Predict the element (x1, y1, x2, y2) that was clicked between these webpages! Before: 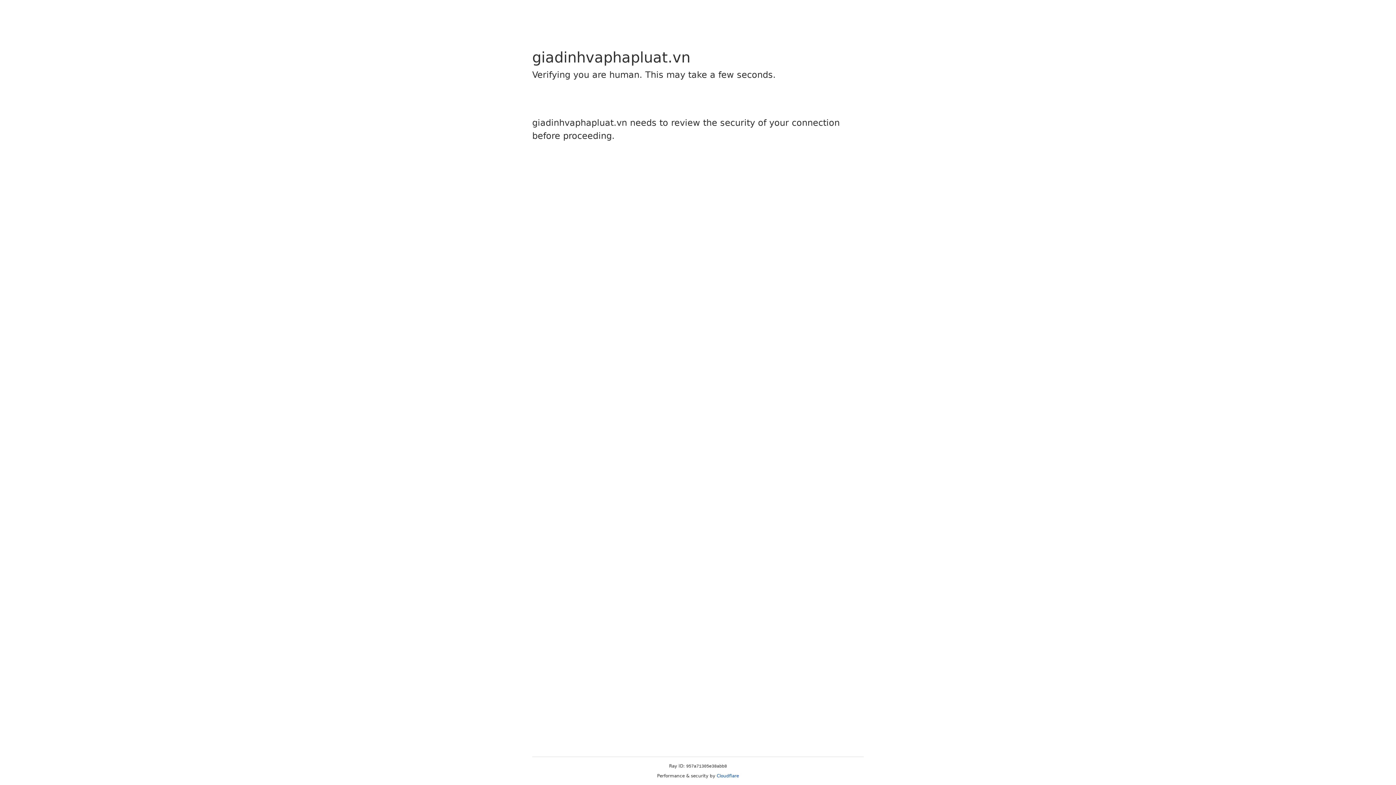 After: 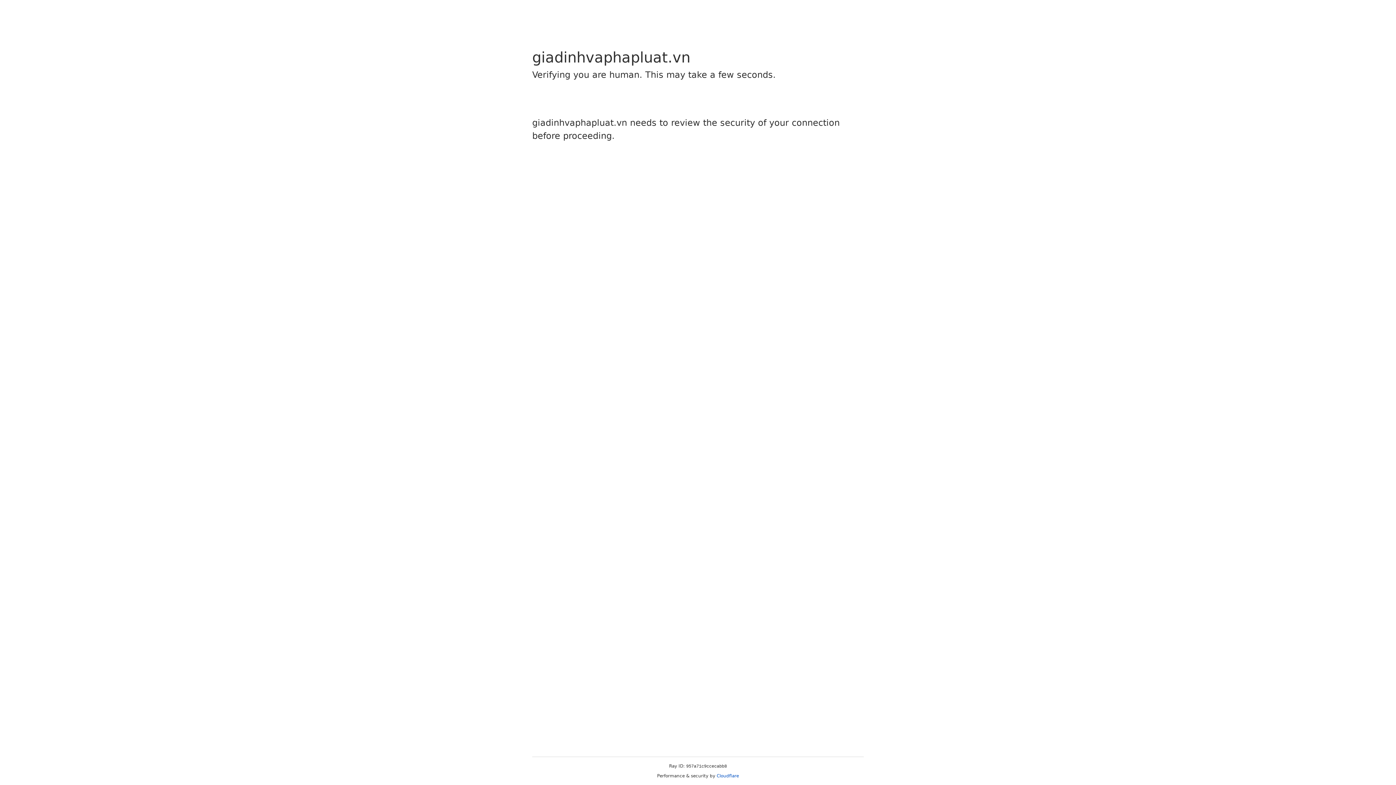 Action: label: Cloudflare bbox: (716, 773, 739, 778)